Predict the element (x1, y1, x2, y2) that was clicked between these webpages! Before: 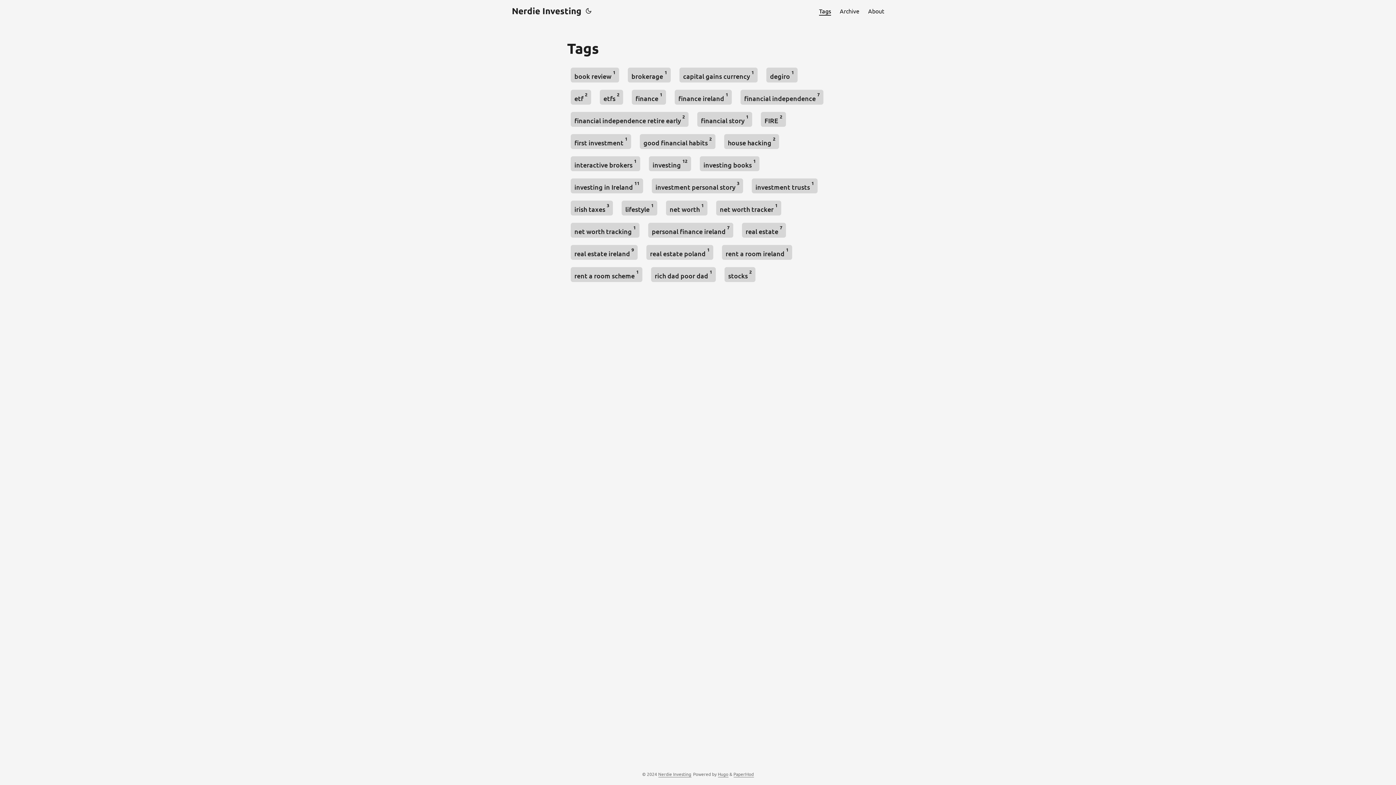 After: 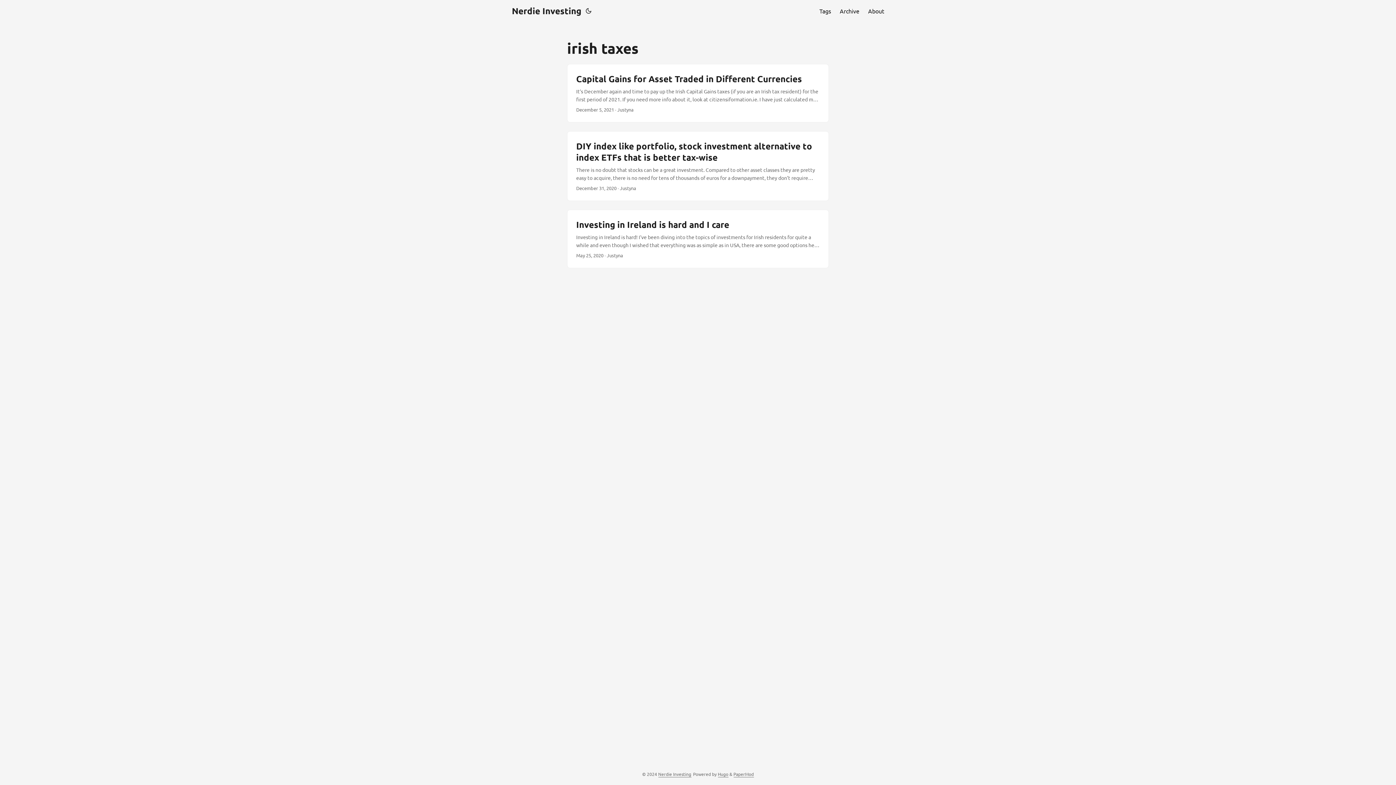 Action: bbox: (570, 200, 613, 215) label: irish taxes 3